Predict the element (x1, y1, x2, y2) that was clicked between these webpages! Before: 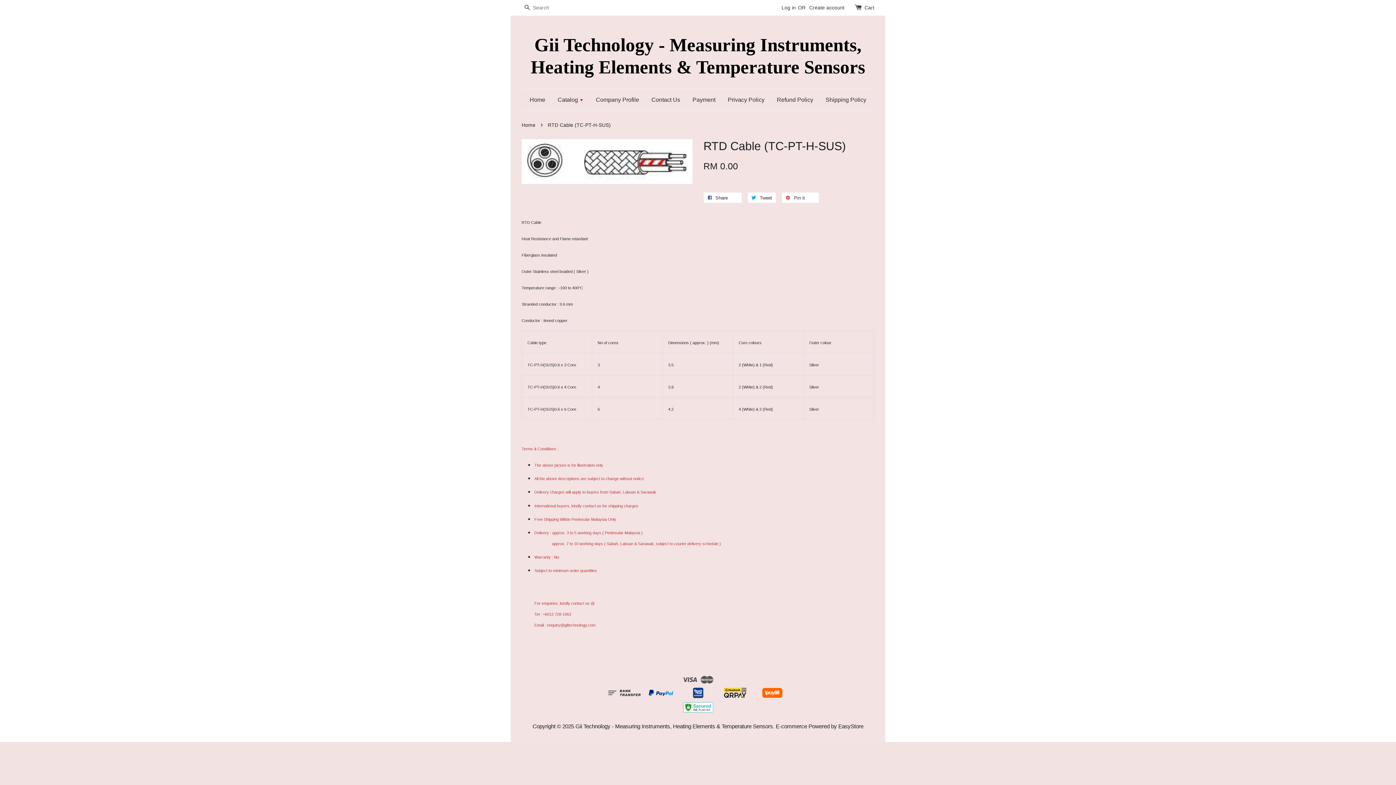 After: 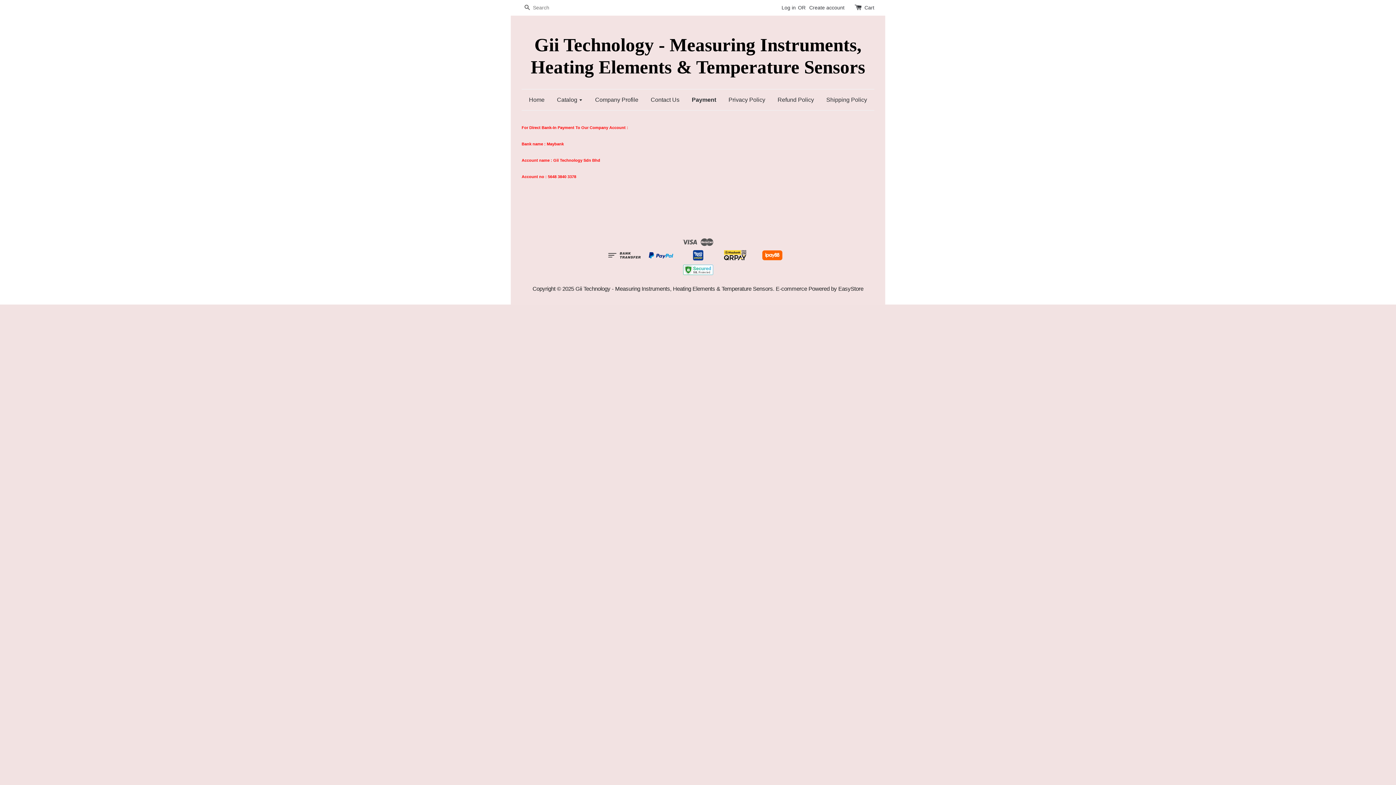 Action: label: Payment bbox: (687, 89, 721, 110)